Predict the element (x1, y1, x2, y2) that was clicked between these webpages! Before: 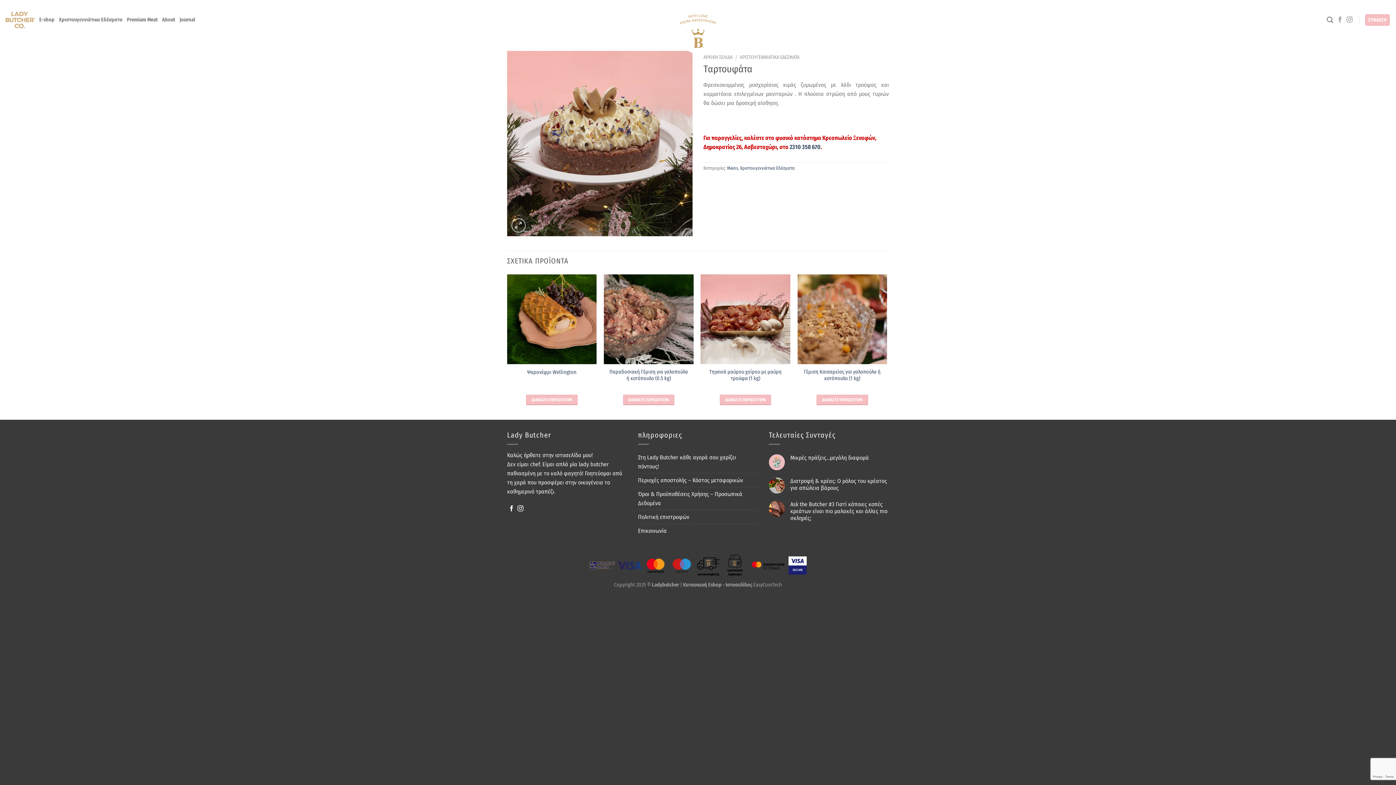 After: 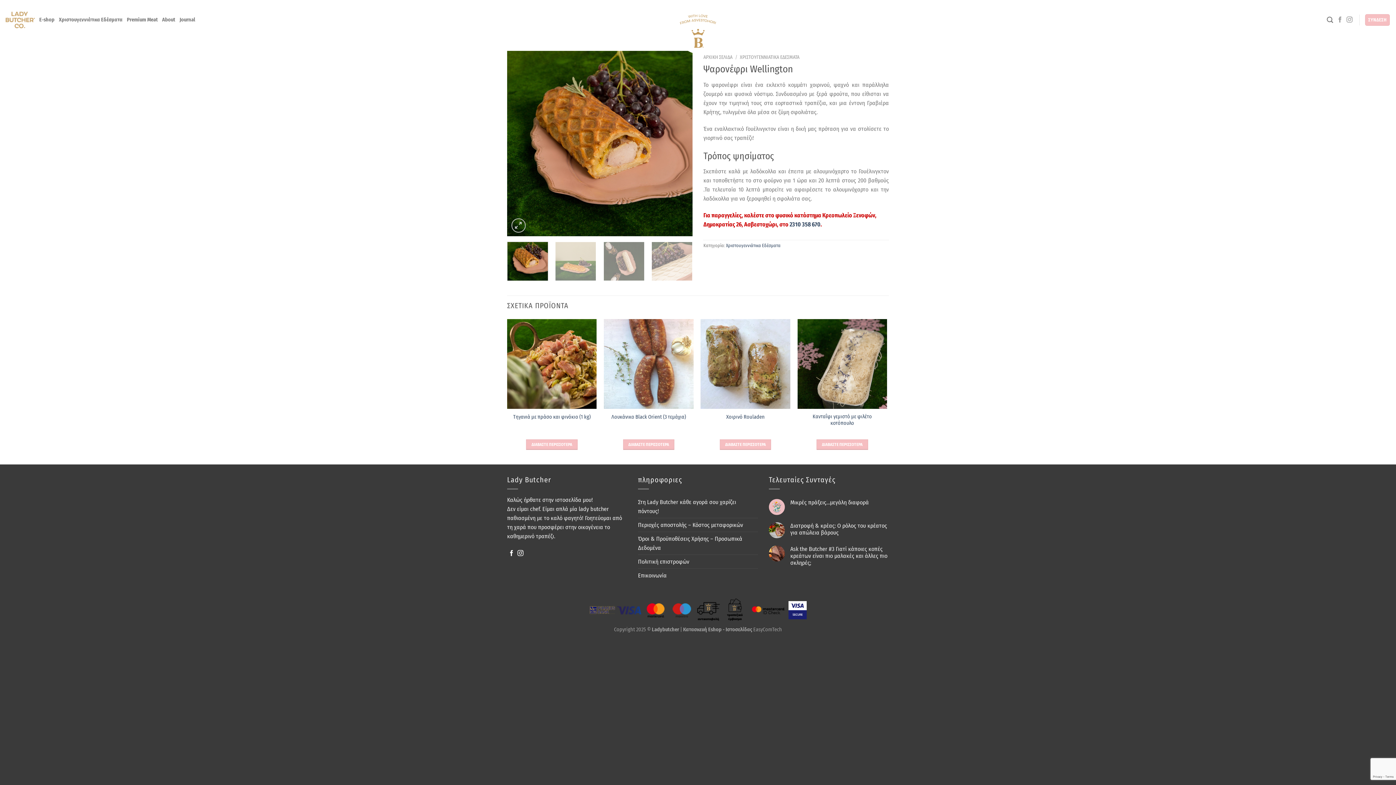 Action: label: Διαβάστε περισσότερα για “Ψαρονέφρι Wellington” bbox: (526, 394, 577, 405)